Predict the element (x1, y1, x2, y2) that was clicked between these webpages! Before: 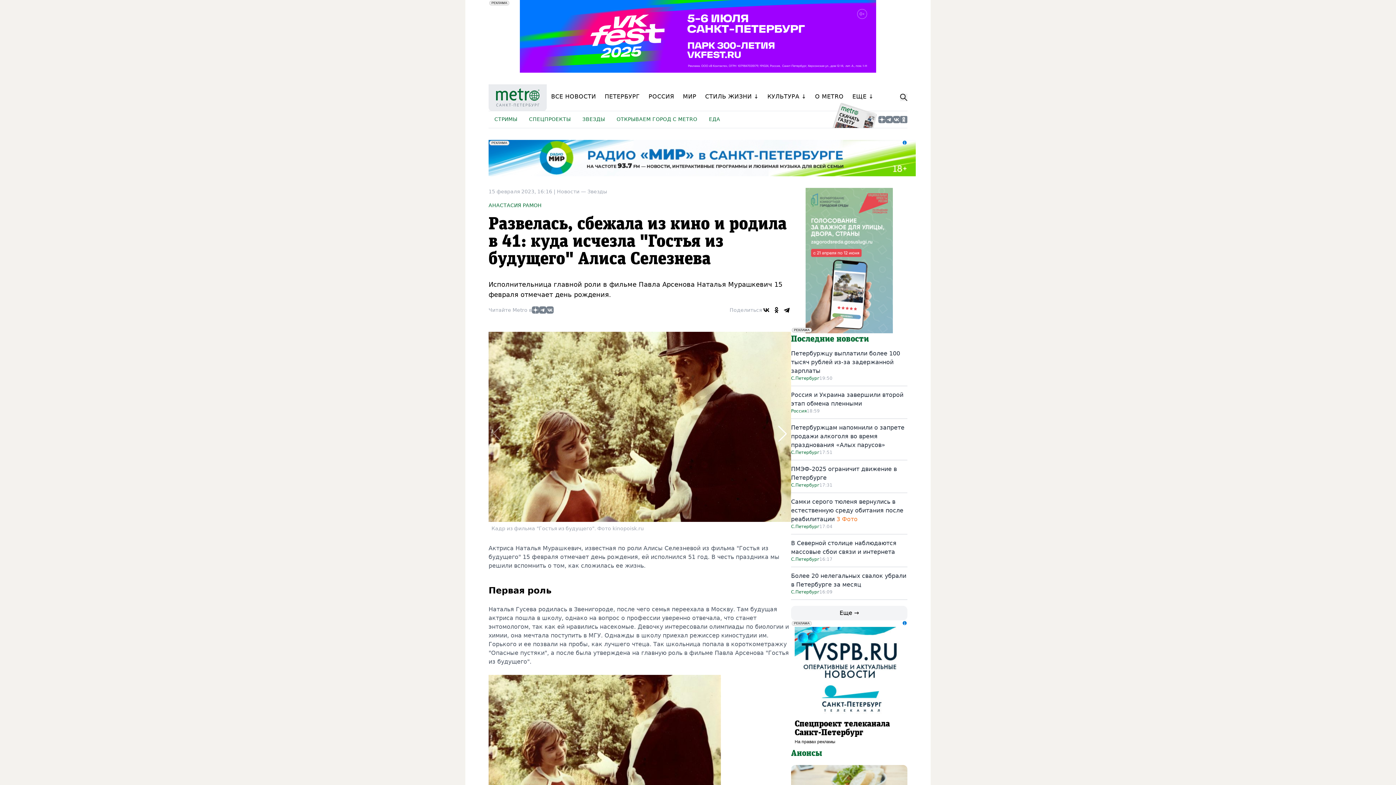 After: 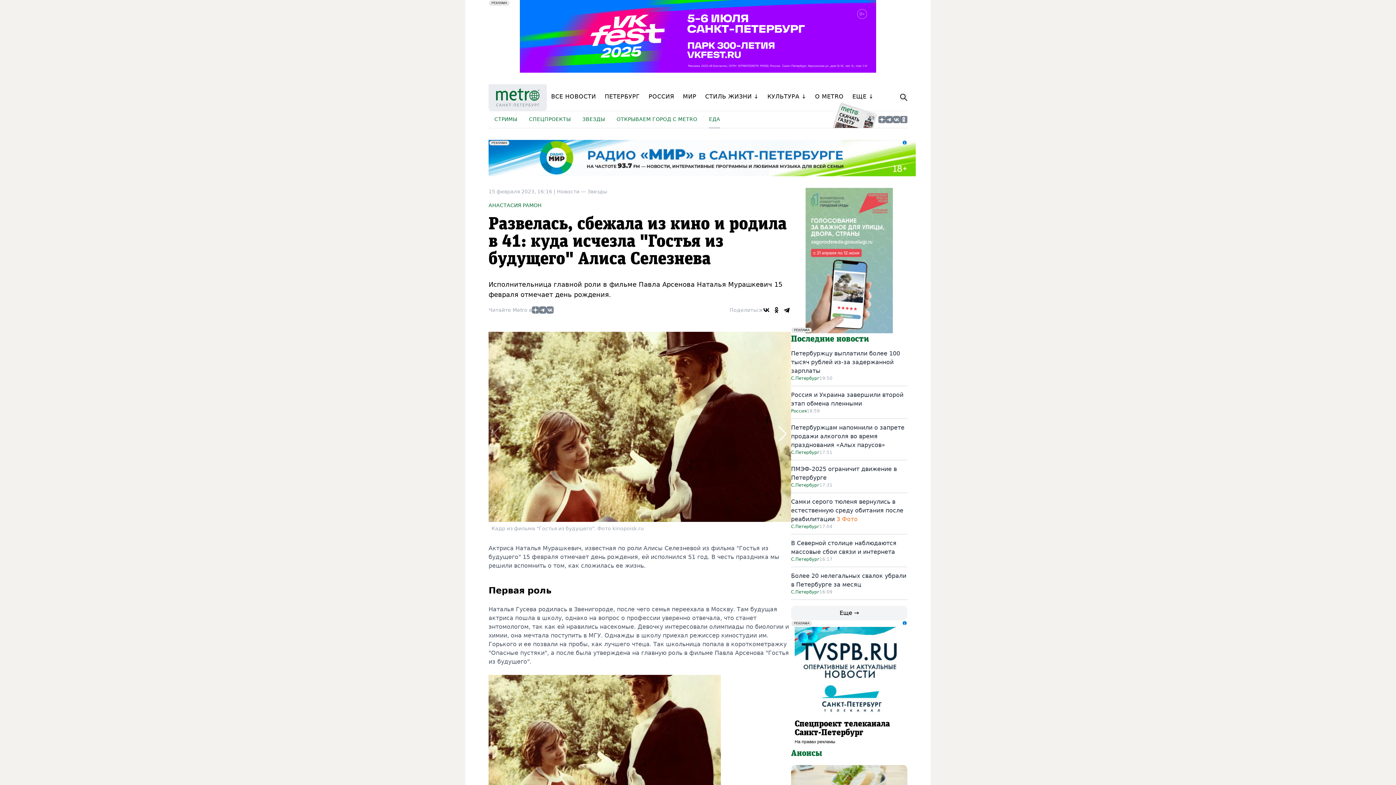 Action: bbox: (709, 111, 720, 128) label: ЕДА